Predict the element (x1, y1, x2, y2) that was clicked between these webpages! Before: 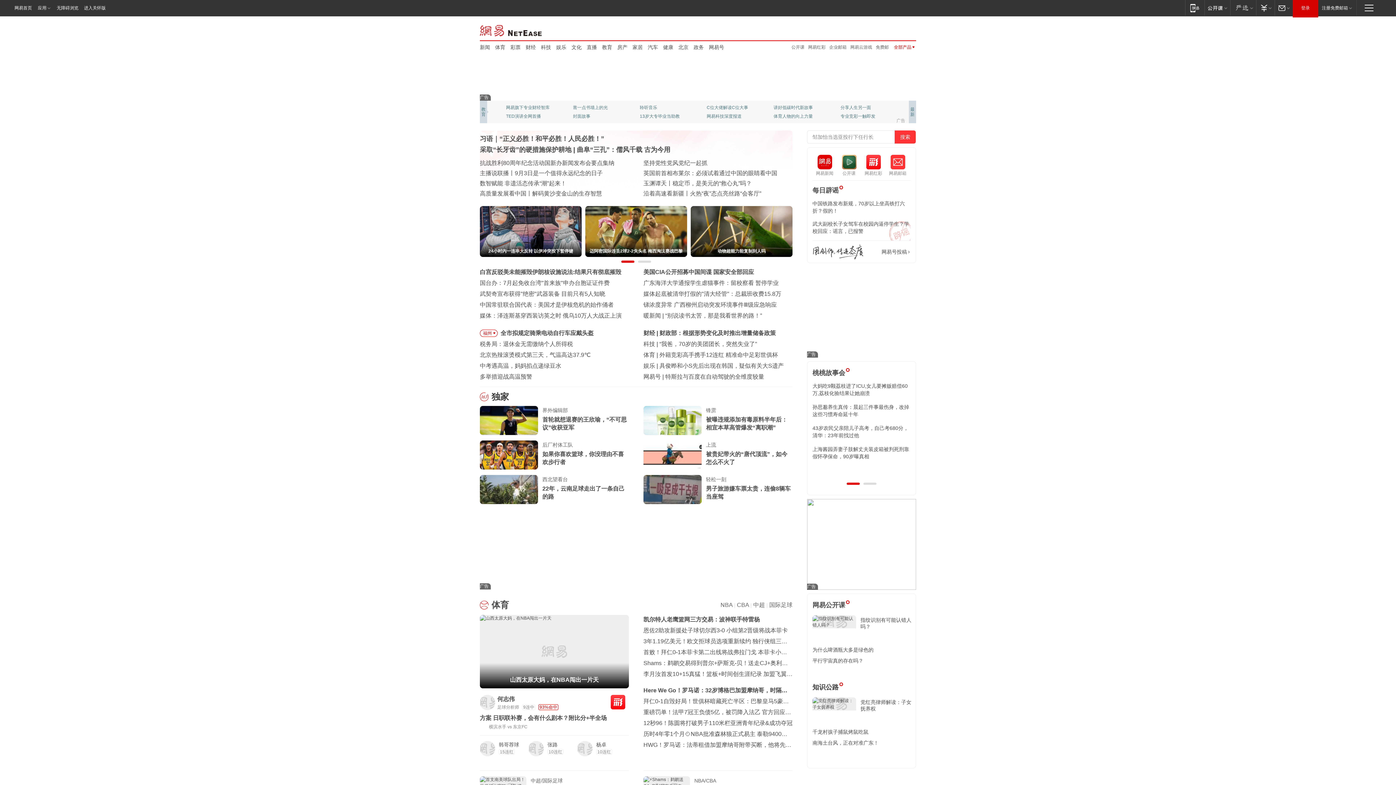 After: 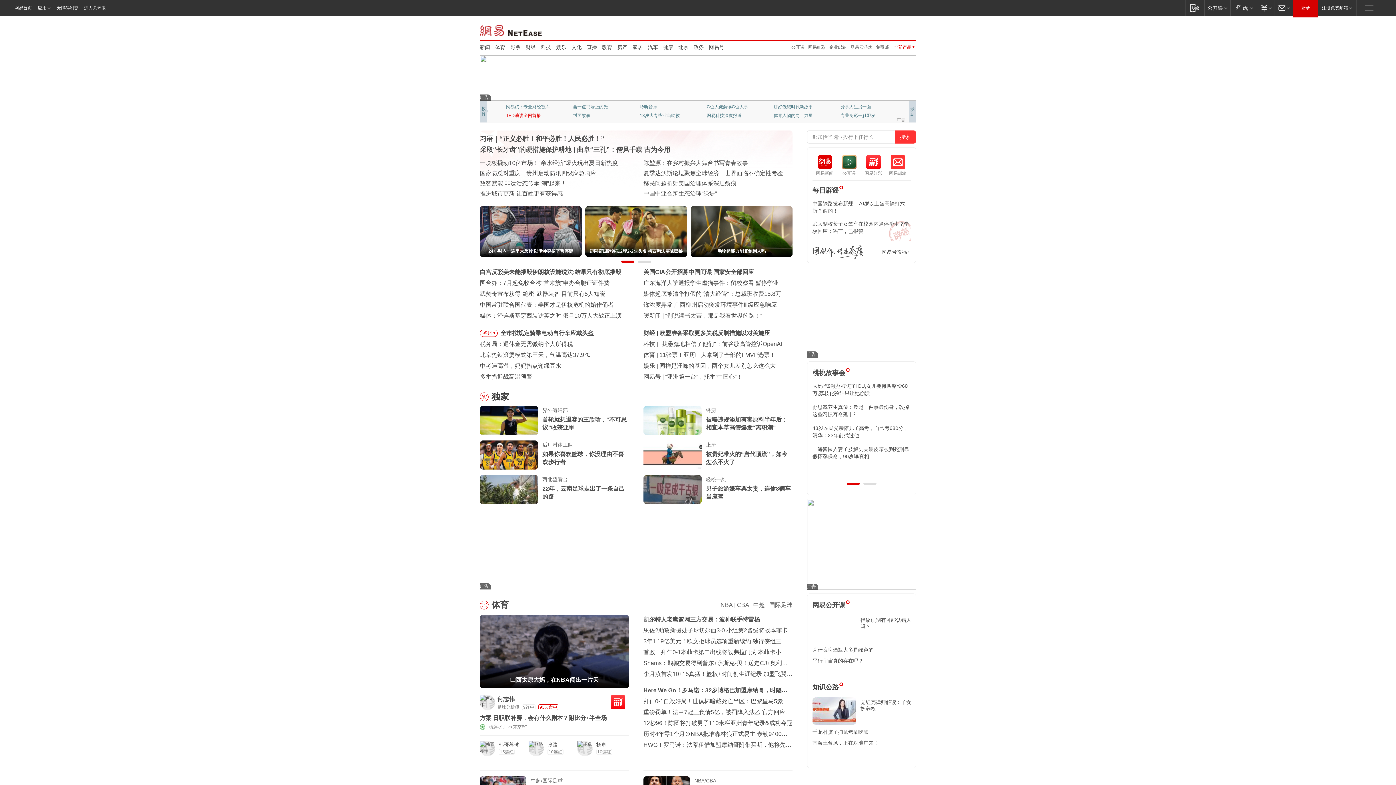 Action: bbox: (506, 112, 554, 120) label: TED演讲全网首播